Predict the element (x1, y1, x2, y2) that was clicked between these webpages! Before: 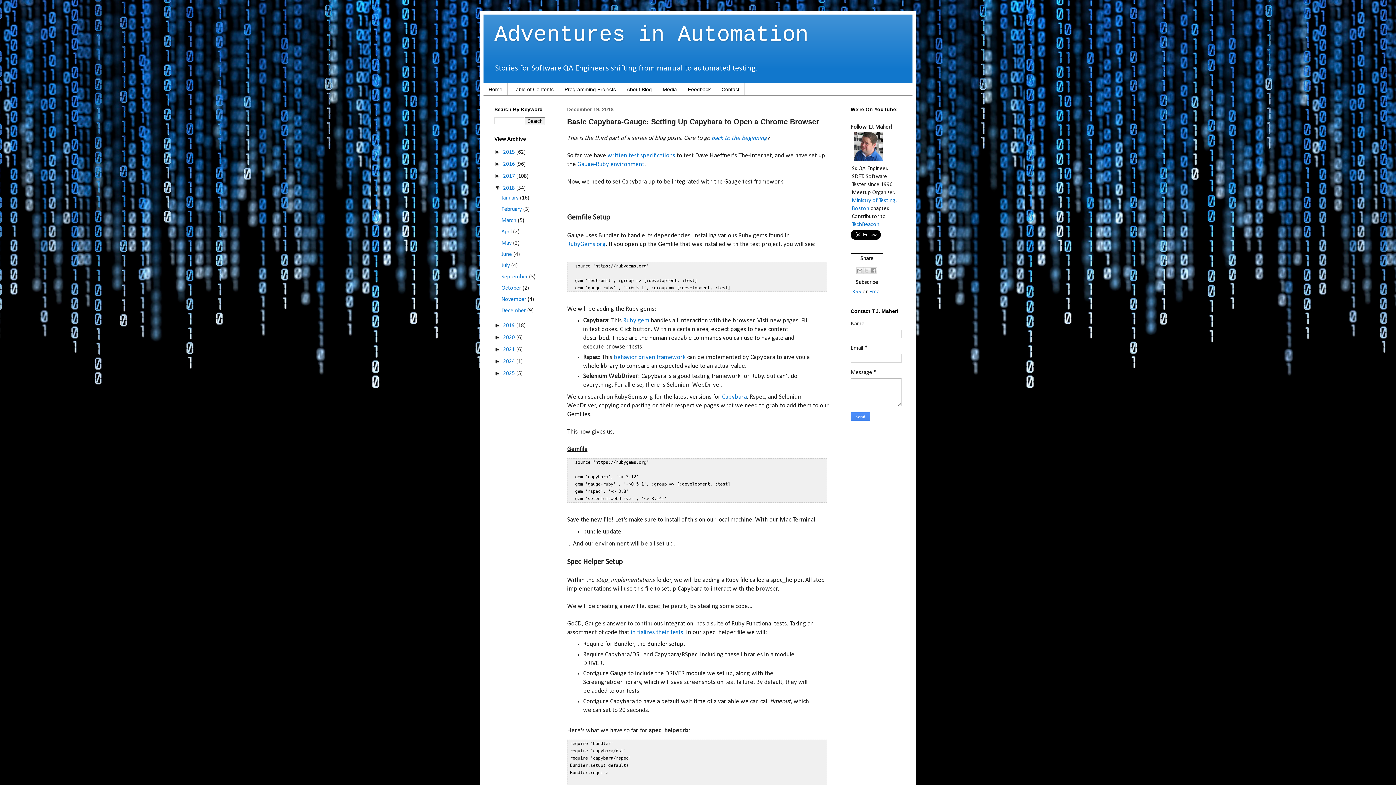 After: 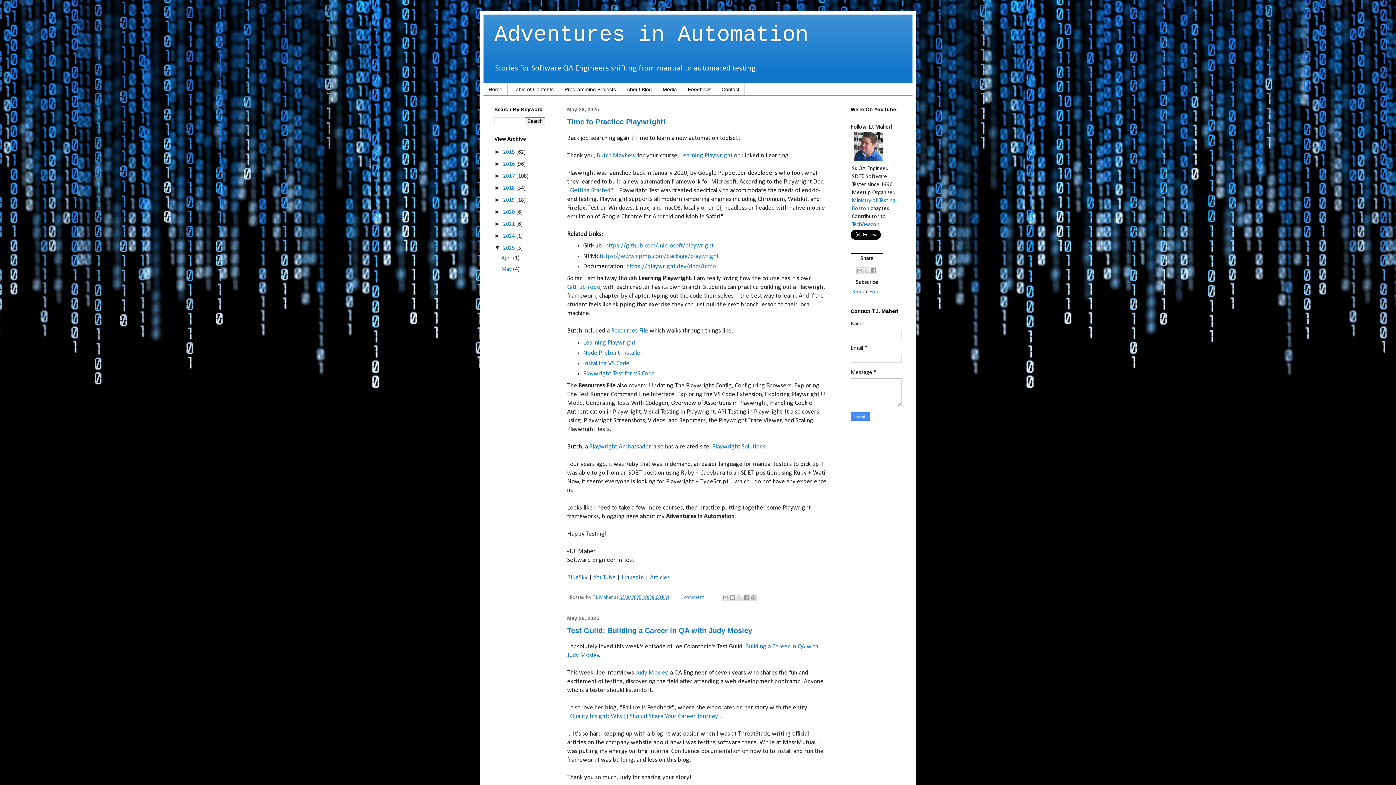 Action: label: Home bbox: (483, 83, 508, 95)